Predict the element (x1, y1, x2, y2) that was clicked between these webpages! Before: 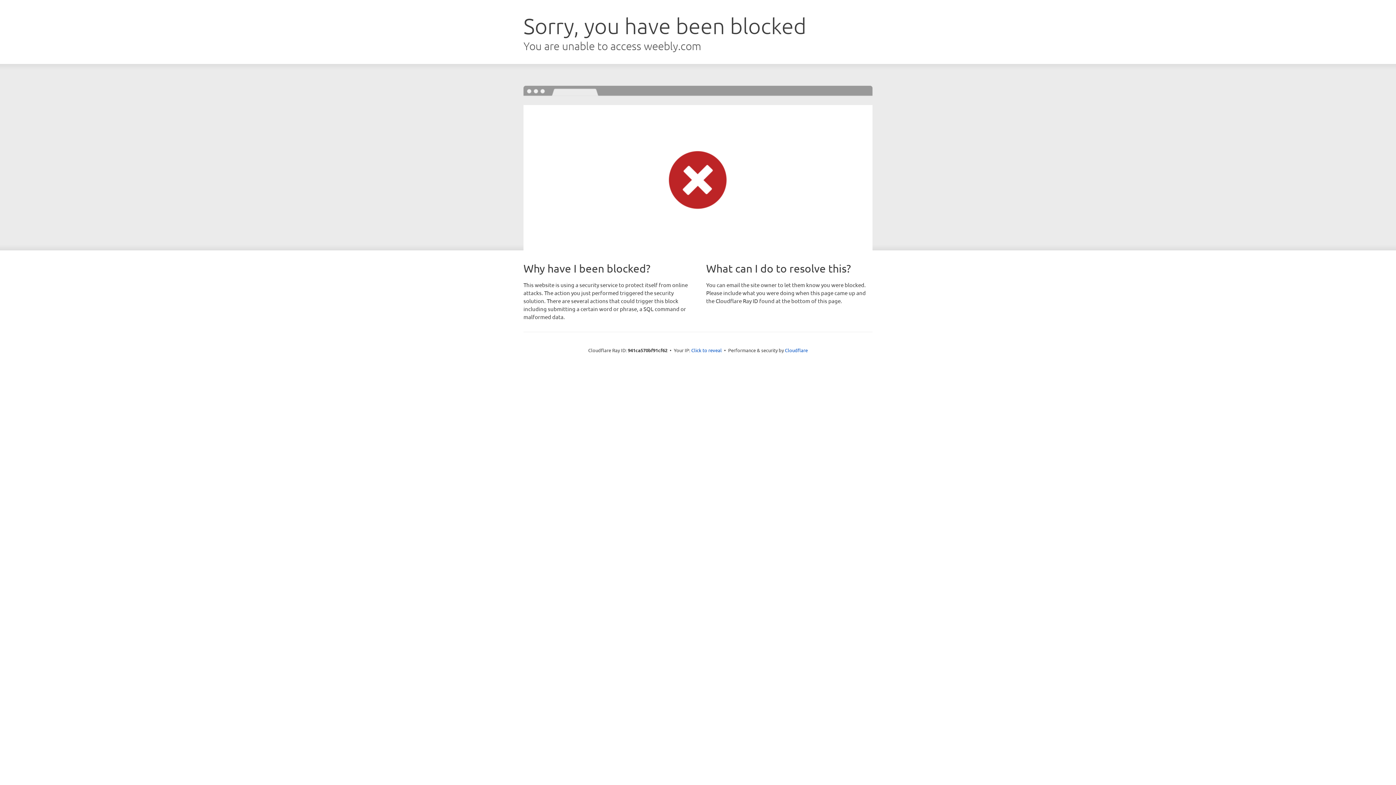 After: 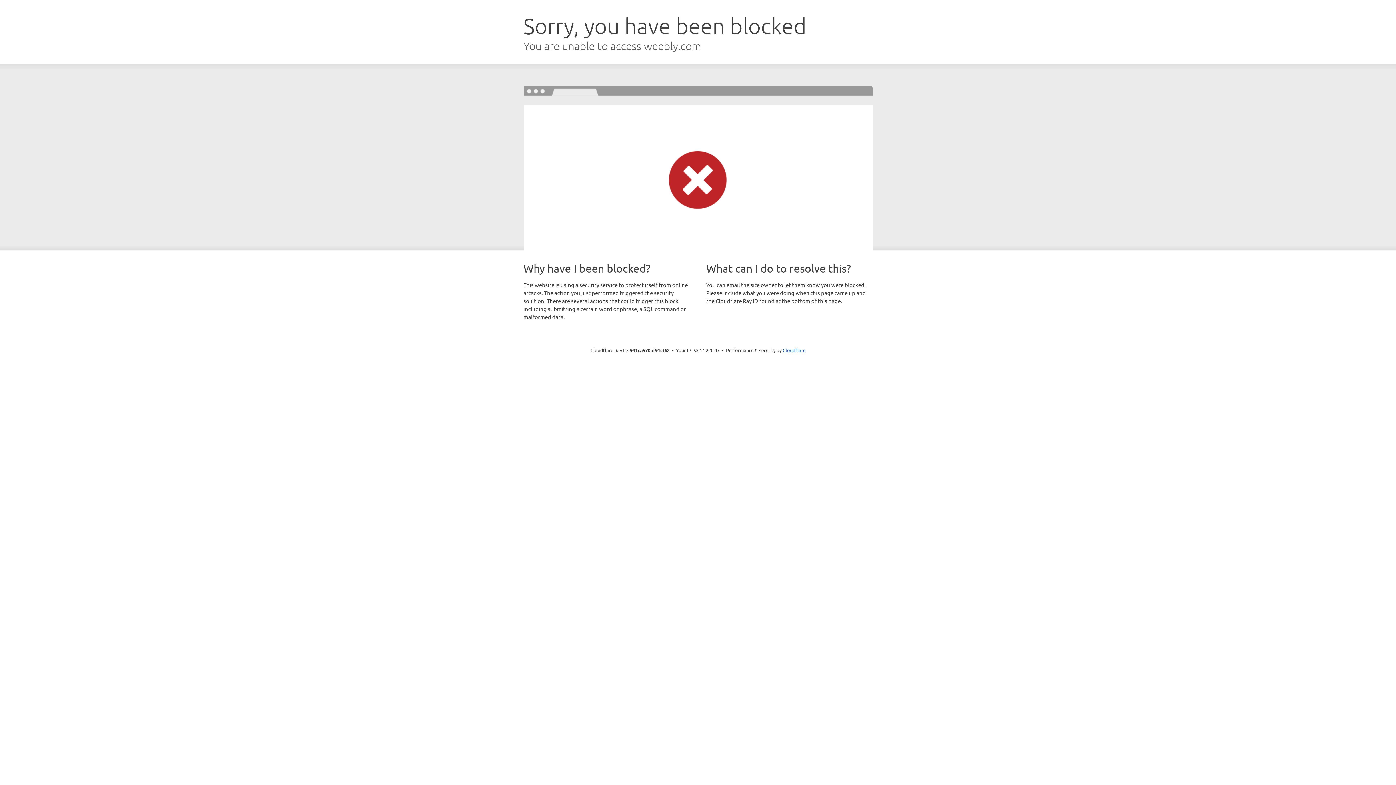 Action: label: Click to reveal bbox: (691, 346, 722, 353)